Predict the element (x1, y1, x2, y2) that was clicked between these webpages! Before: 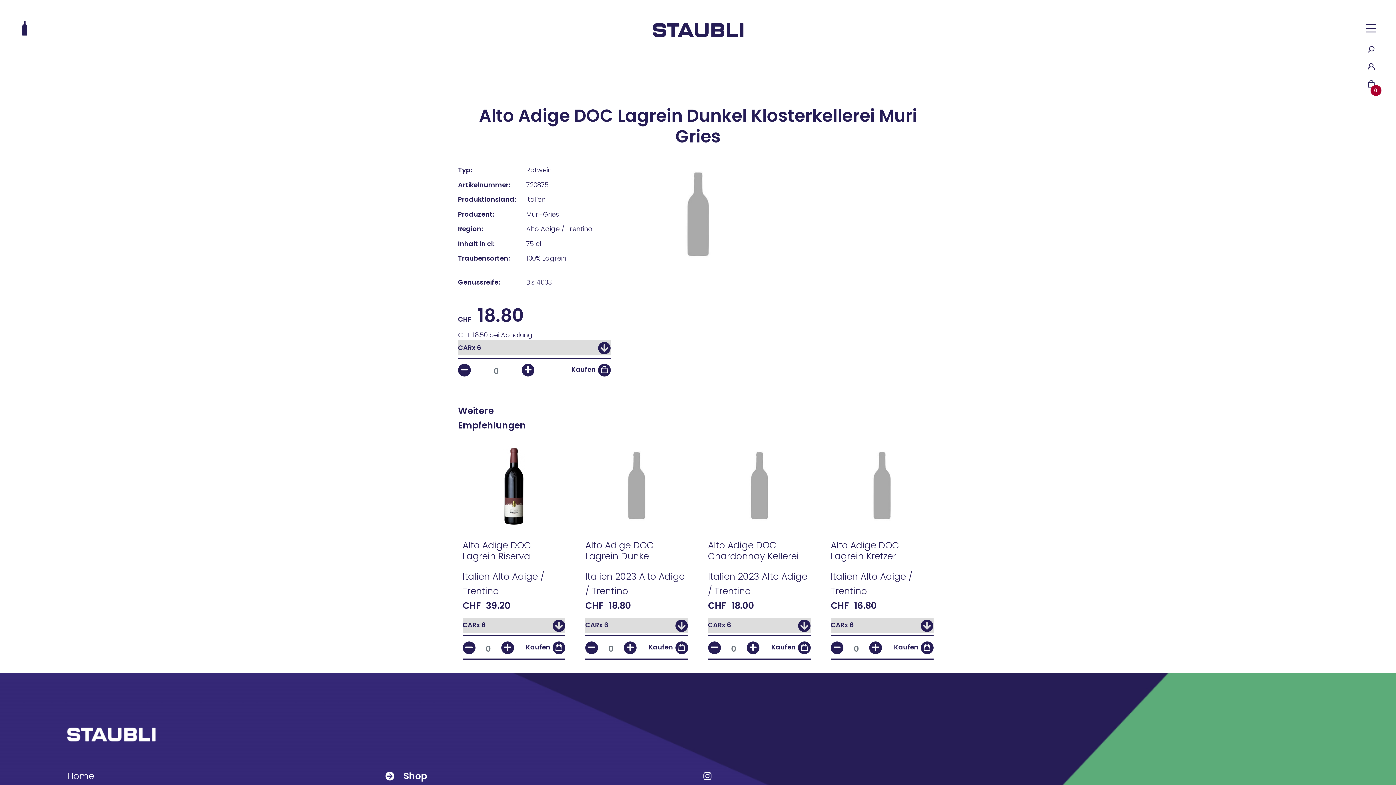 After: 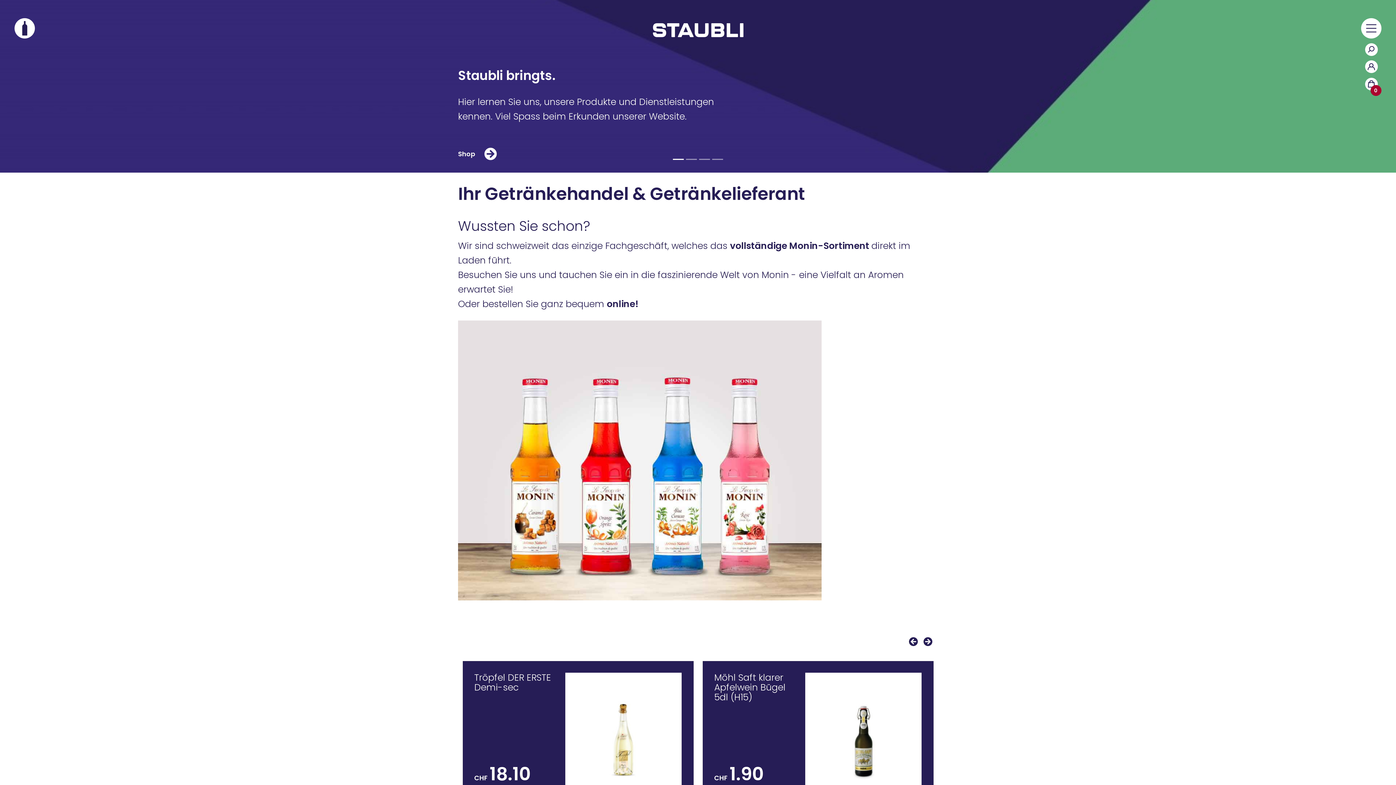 Action: label: Home bbox: (67, 769, 374, 784)